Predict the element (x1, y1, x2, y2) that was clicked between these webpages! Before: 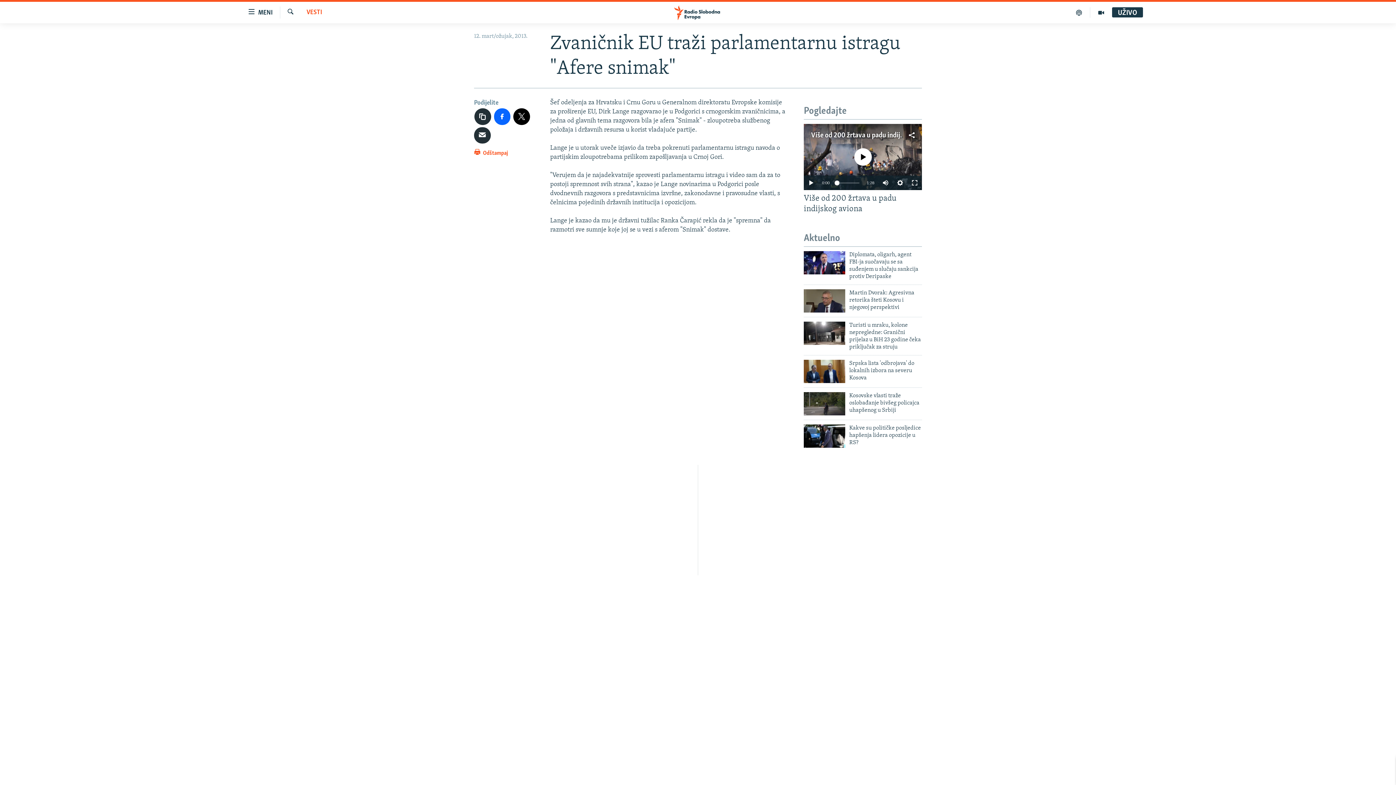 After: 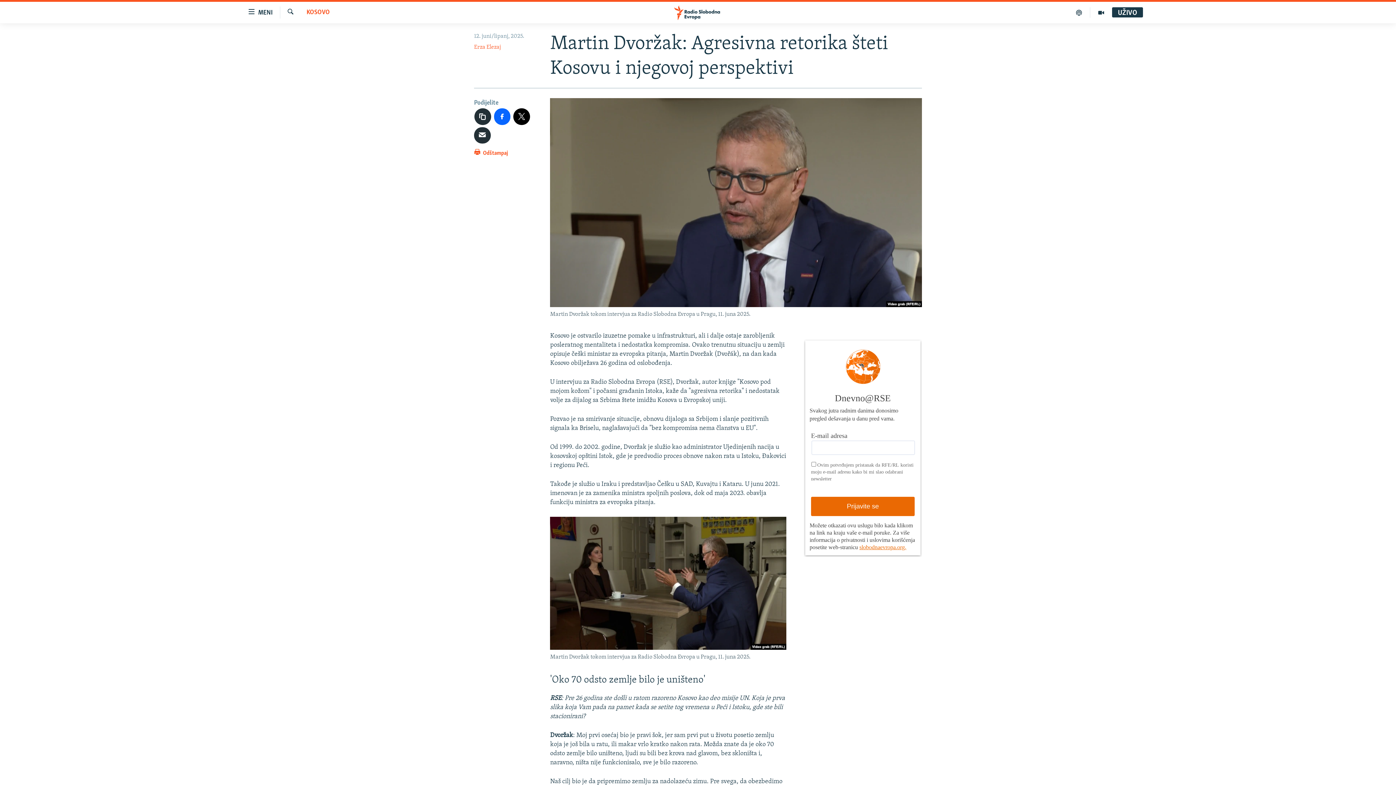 Action: bbox: (849, 289, 922, 315) label: Martin Dvorak: Agresivna retorika šteti Kosovu i njegovoj perspektivi